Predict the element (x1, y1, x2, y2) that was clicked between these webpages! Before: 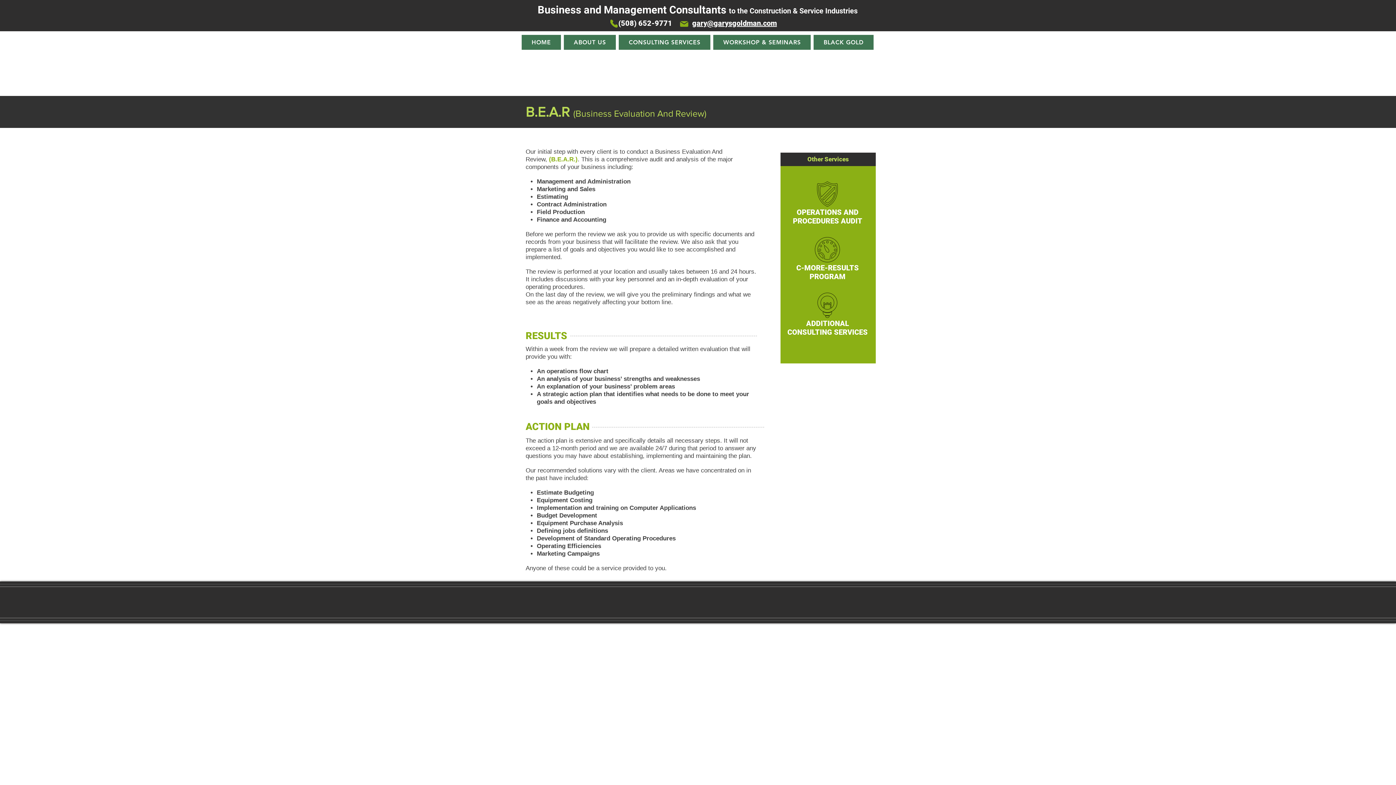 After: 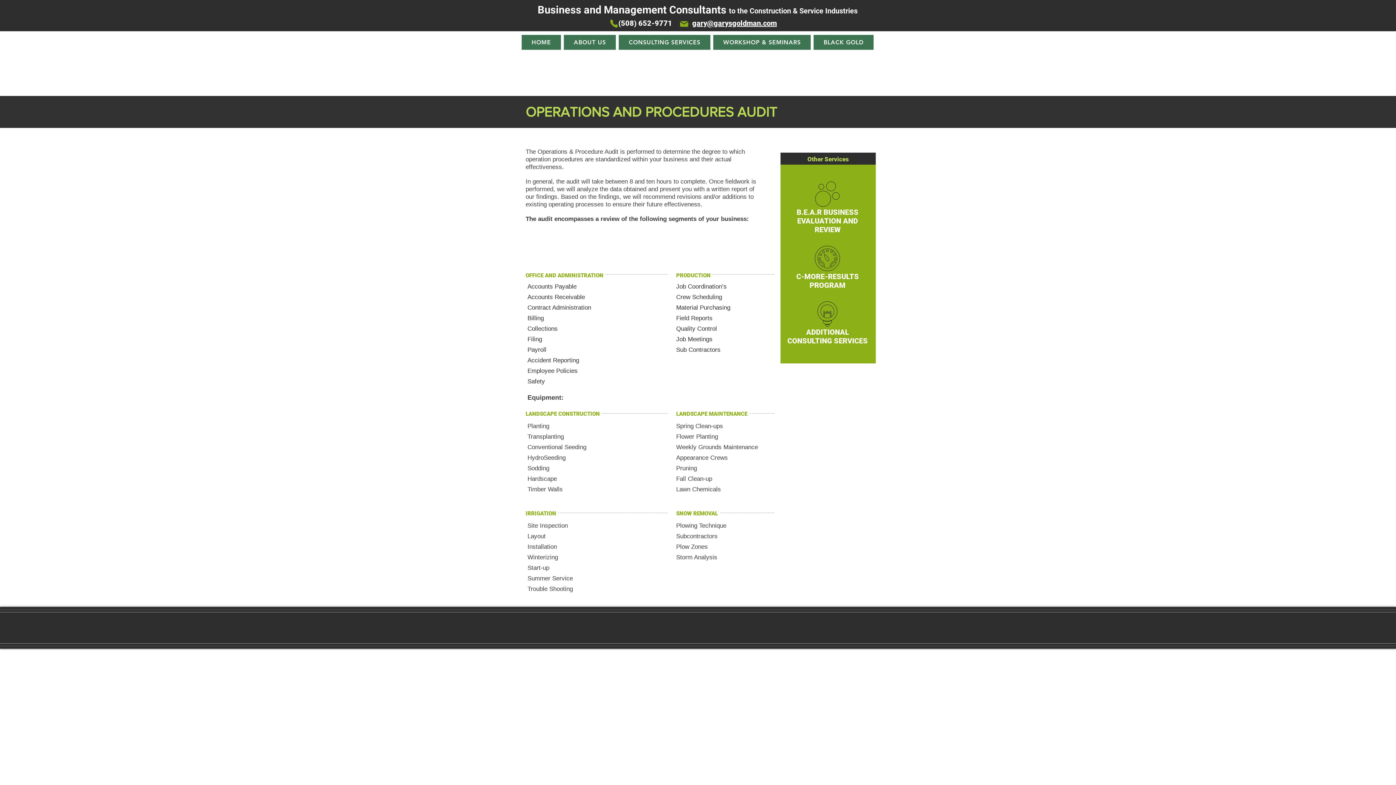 Action: bbox: (814, 180, 841, 207)